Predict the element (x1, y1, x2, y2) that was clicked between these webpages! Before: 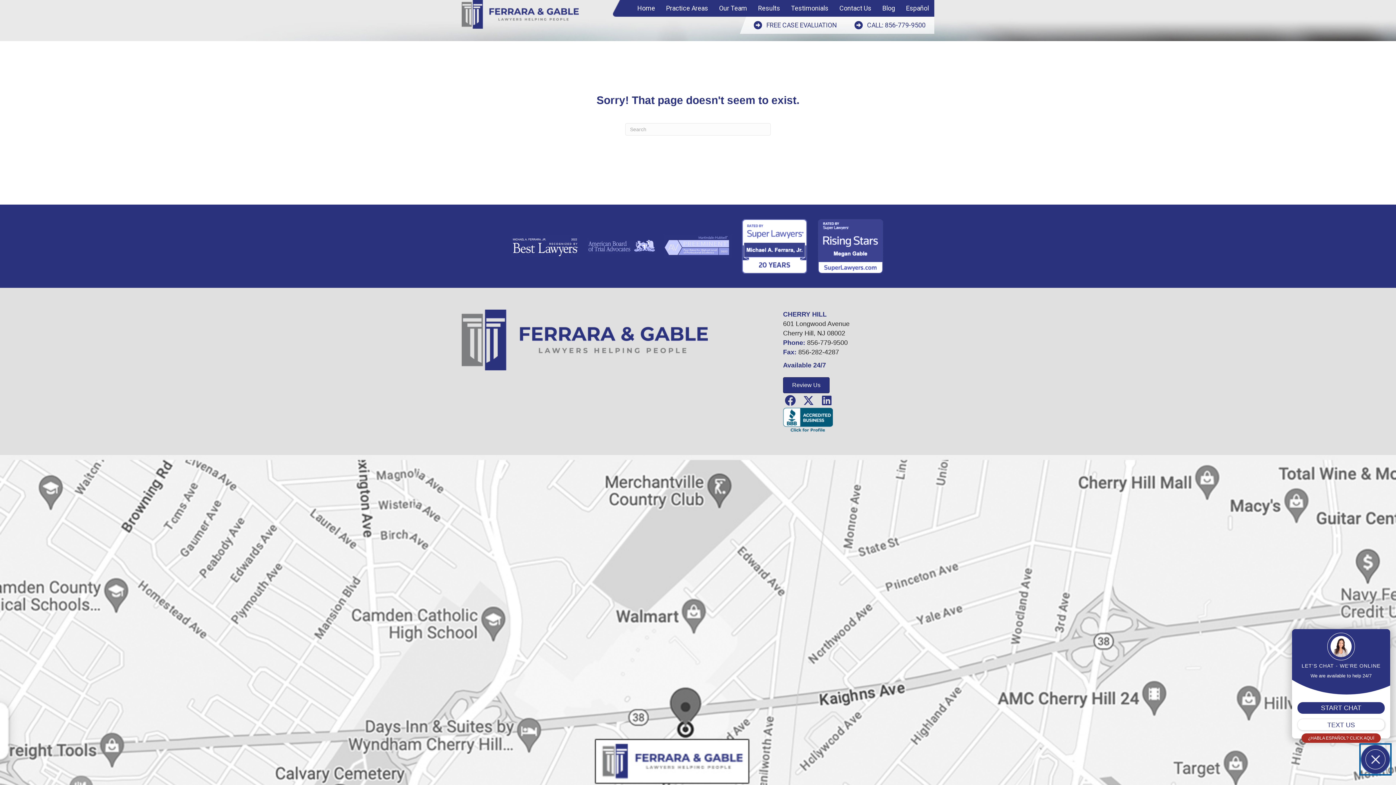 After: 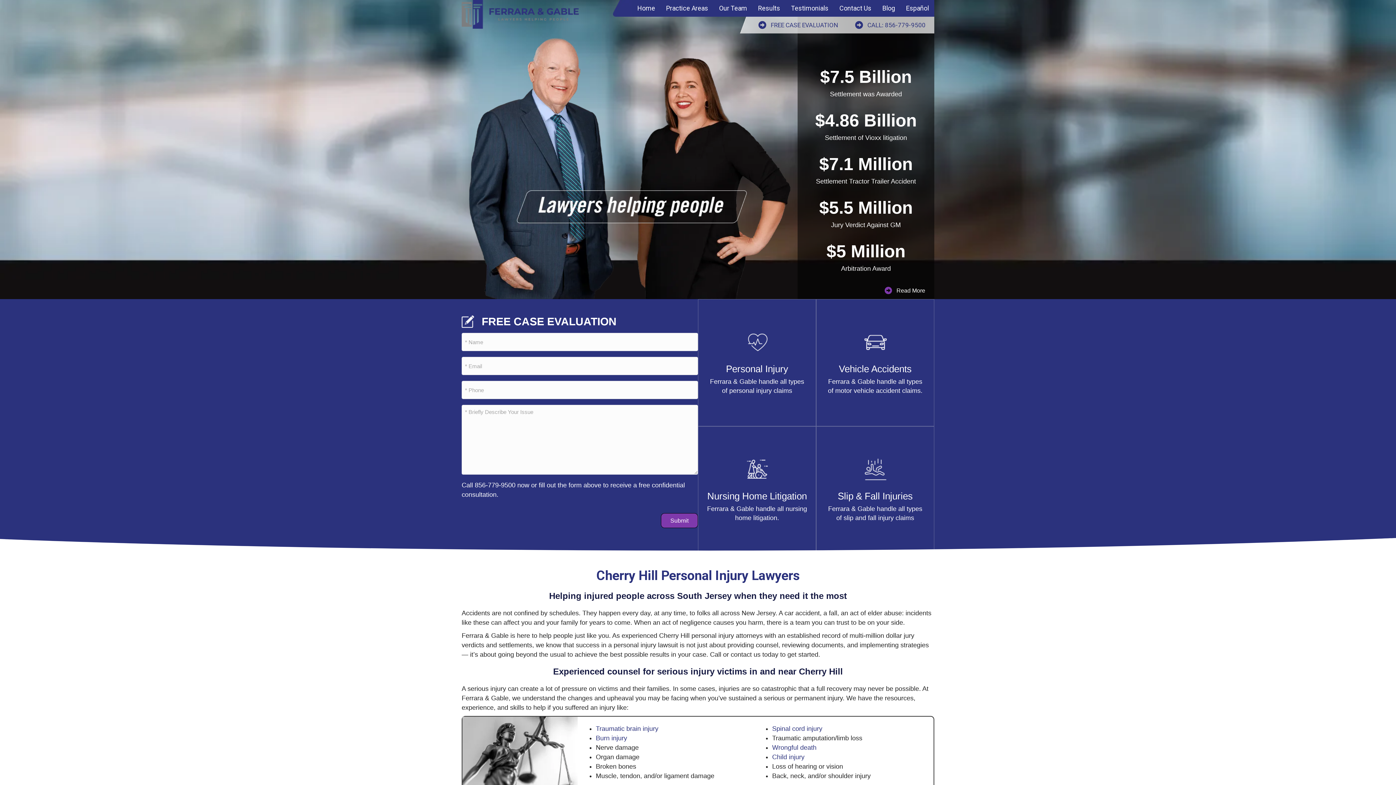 Action: bbox: (461, 10, 578, 17)